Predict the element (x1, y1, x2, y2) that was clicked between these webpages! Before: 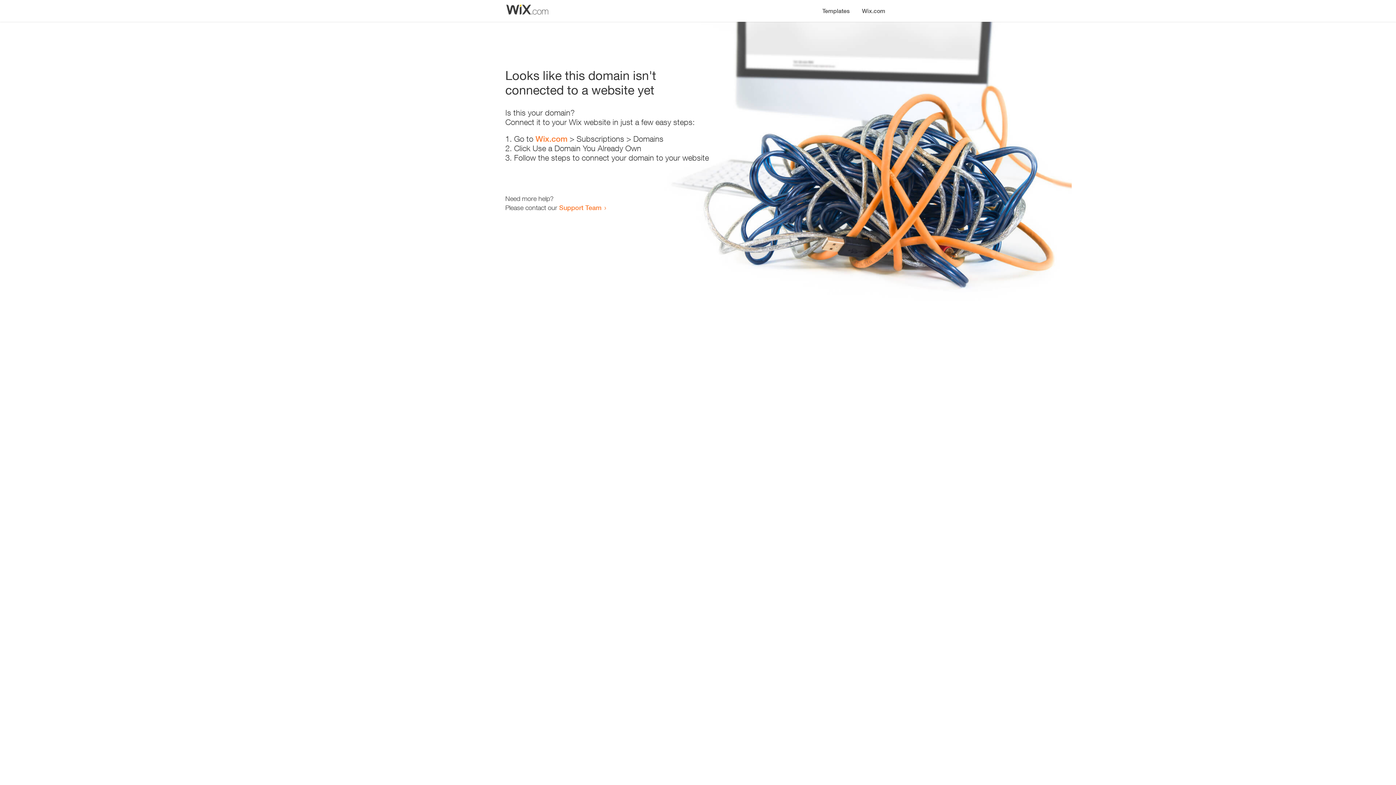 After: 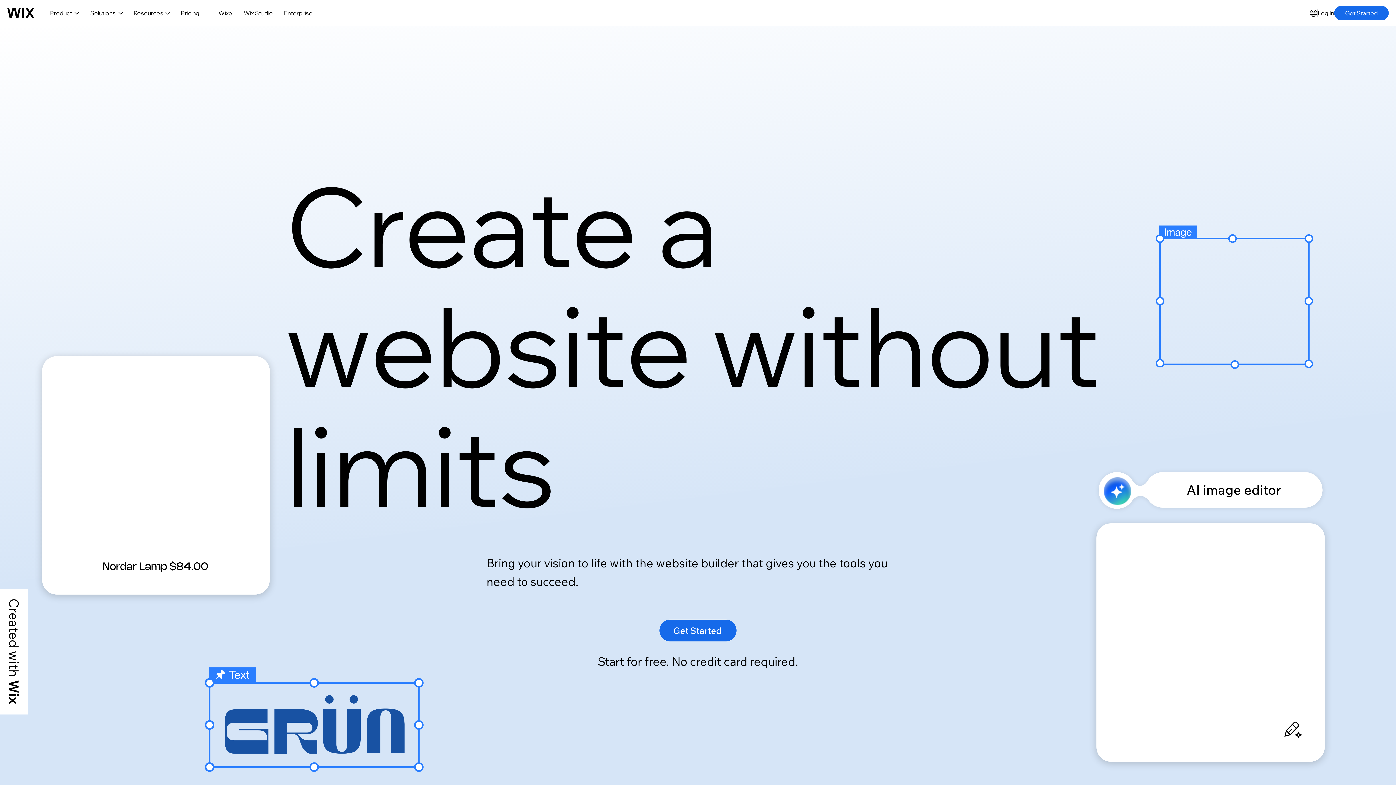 Action: label: Wix.com bbox: (856, 0, 890, 14)